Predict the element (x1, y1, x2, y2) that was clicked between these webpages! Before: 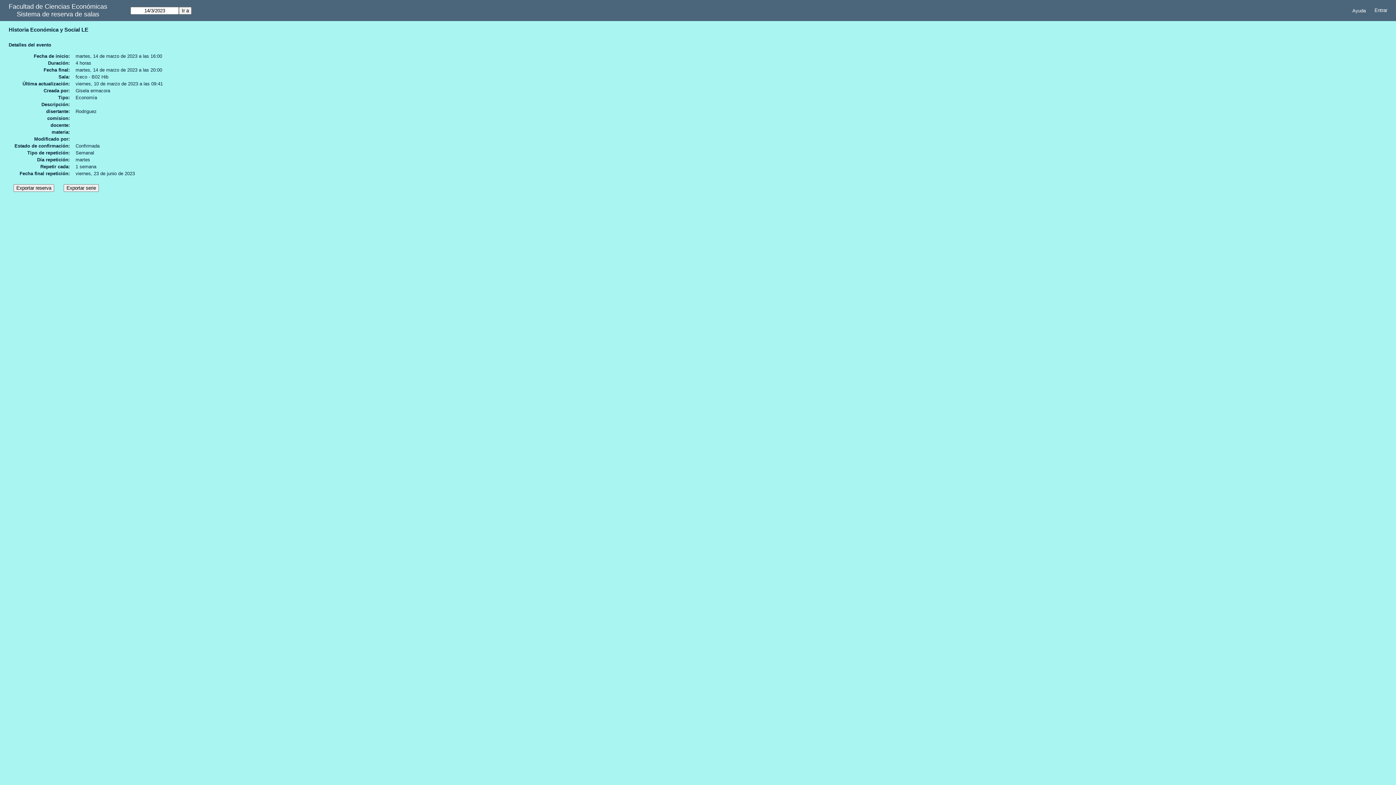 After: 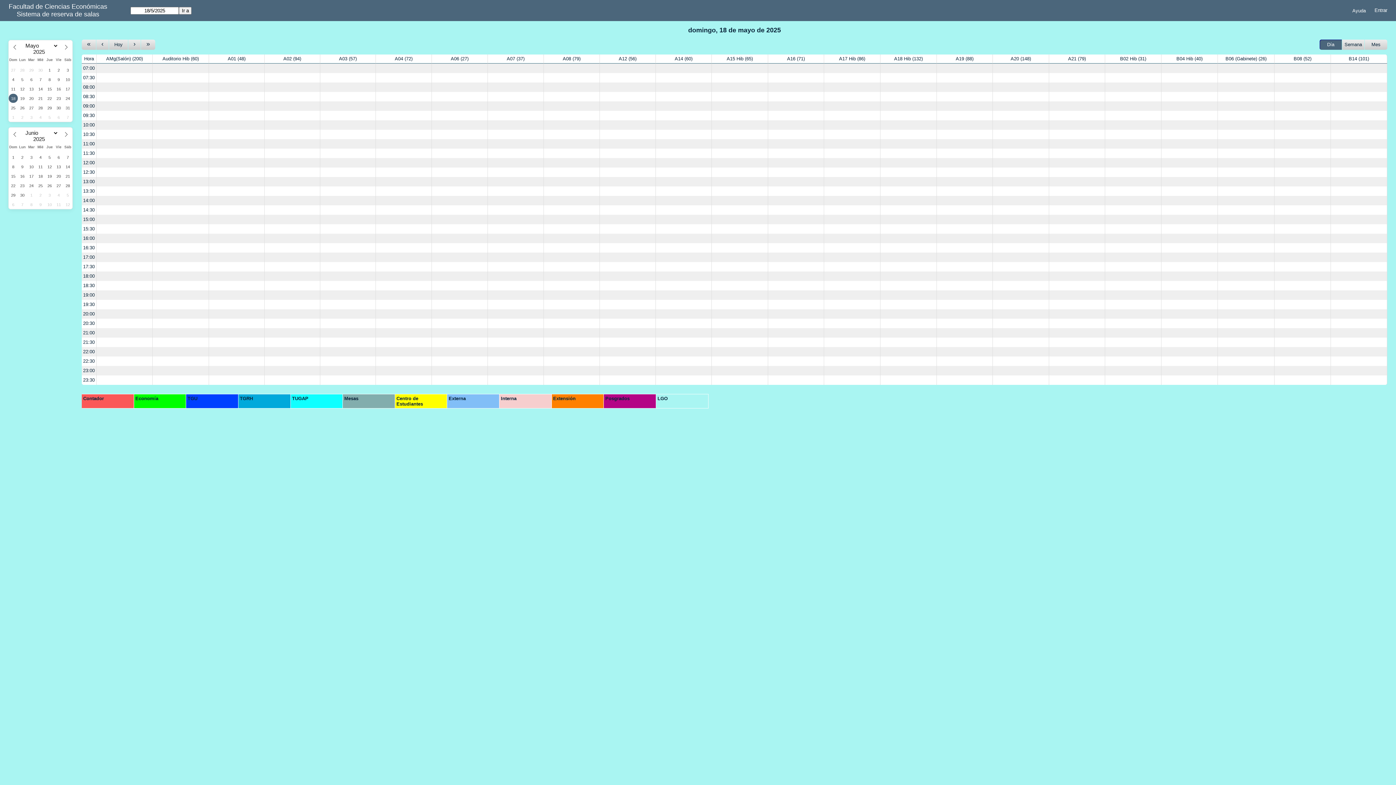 Action: bbox: (16, 10, 99, 18) label: Sistema de reserva de salas